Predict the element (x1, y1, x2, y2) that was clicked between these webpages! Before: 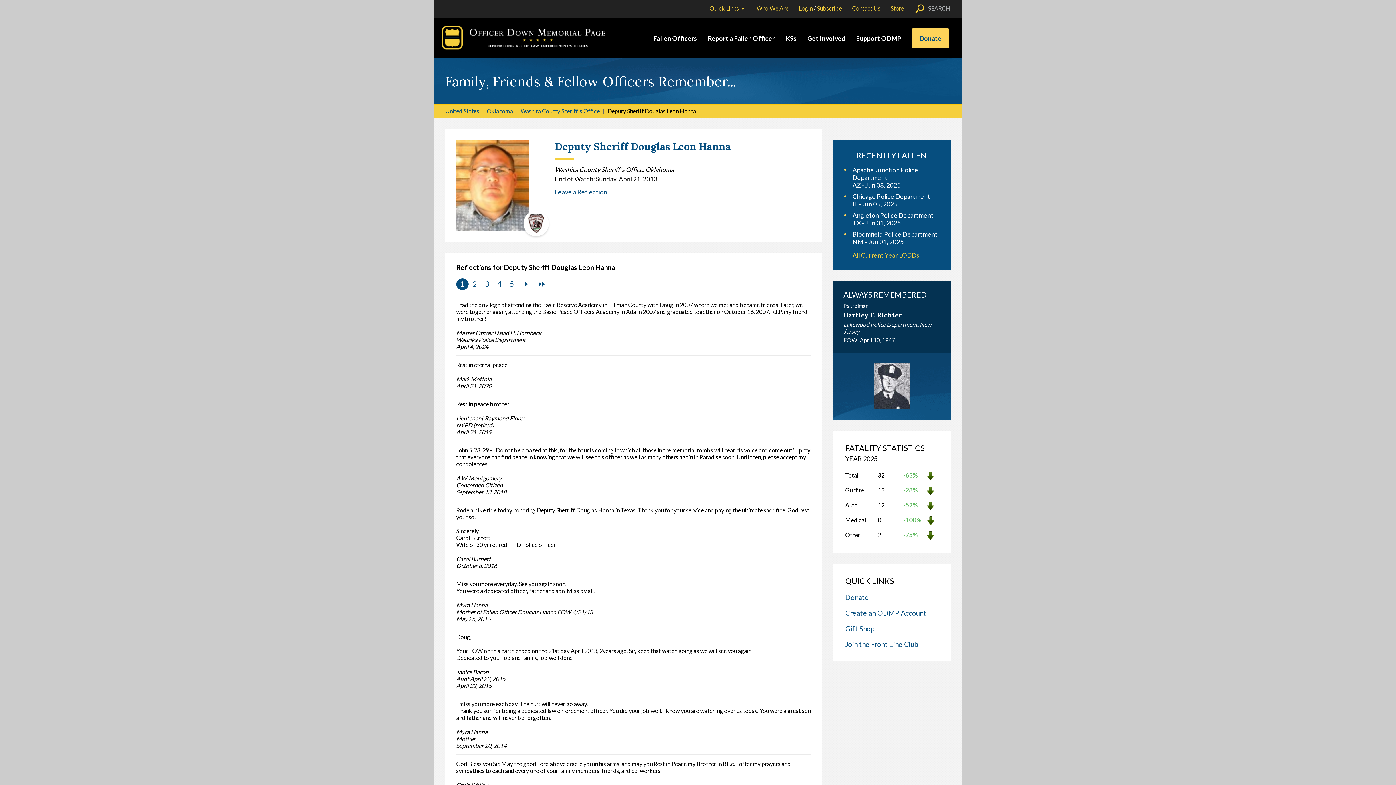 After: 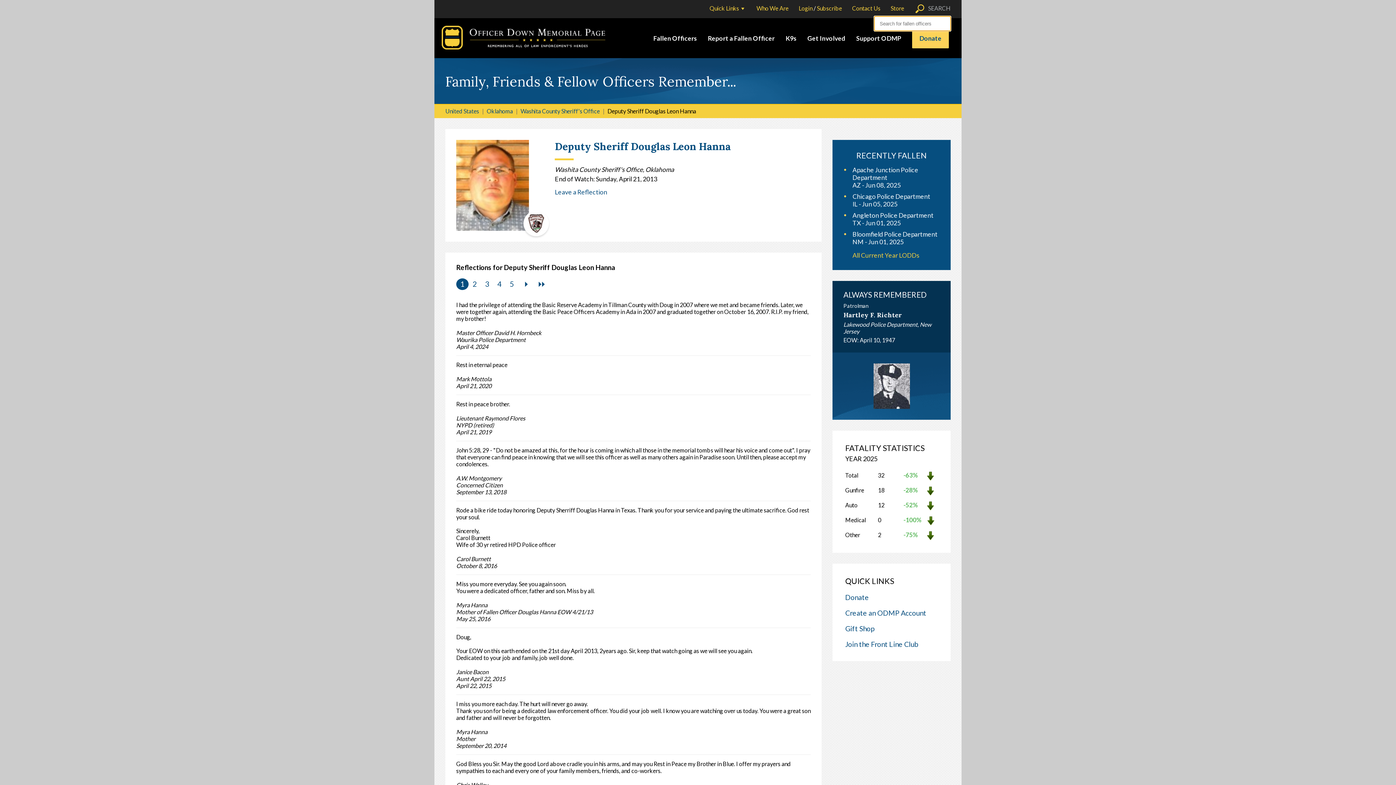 Action: label: SEARCH bbox: (912, 4, 950, 11)